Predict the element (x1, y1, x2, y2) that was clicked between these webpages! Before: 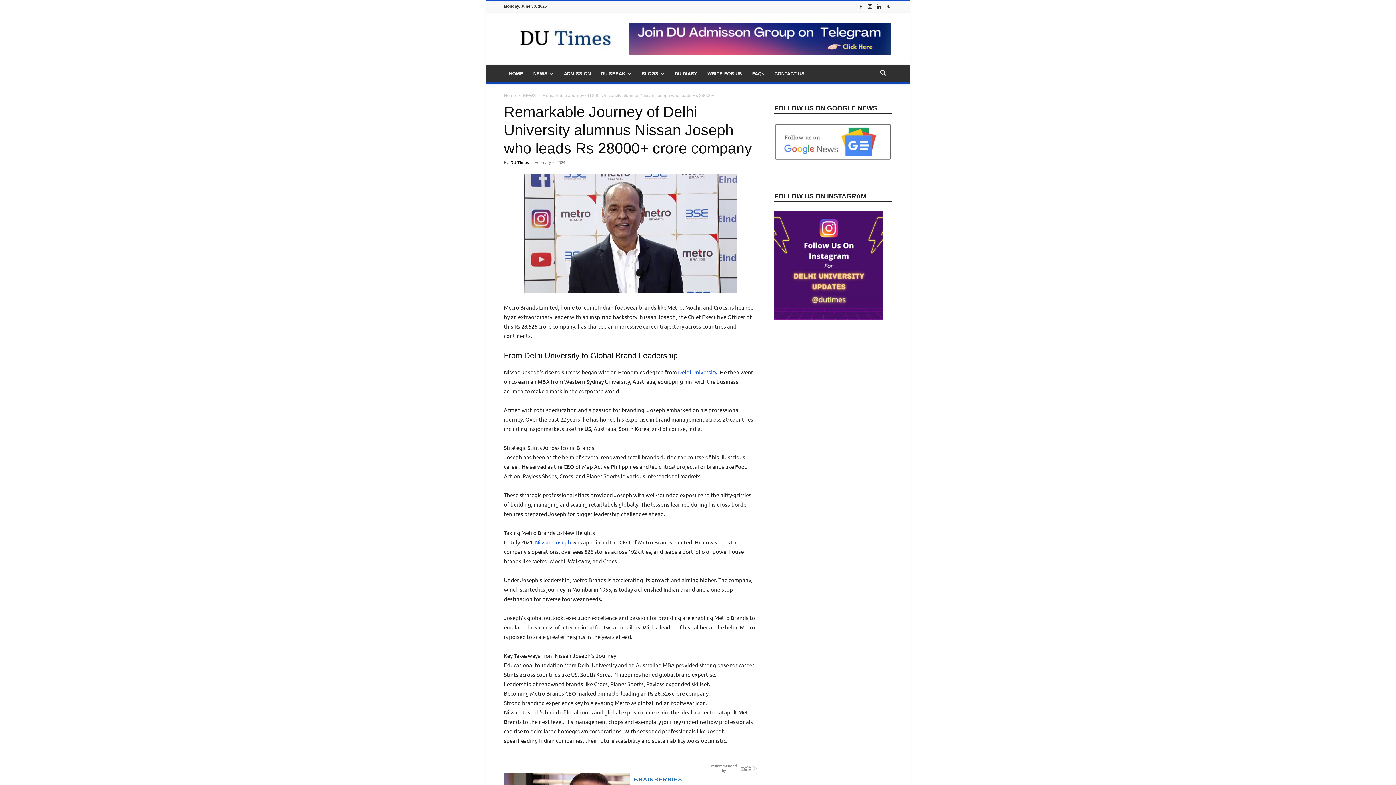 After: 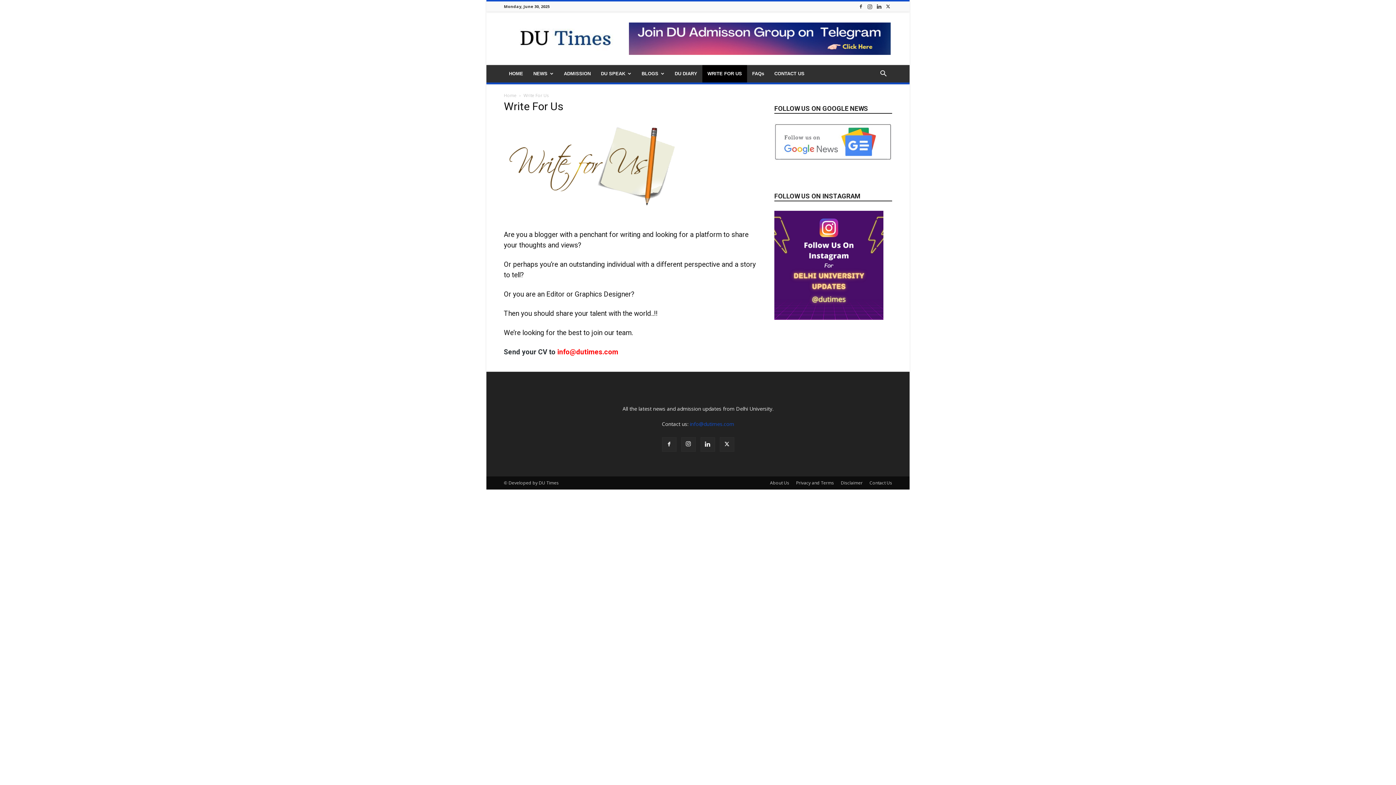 Action: bbox: (702, 65, 747, 82) label: WRITE FOR US